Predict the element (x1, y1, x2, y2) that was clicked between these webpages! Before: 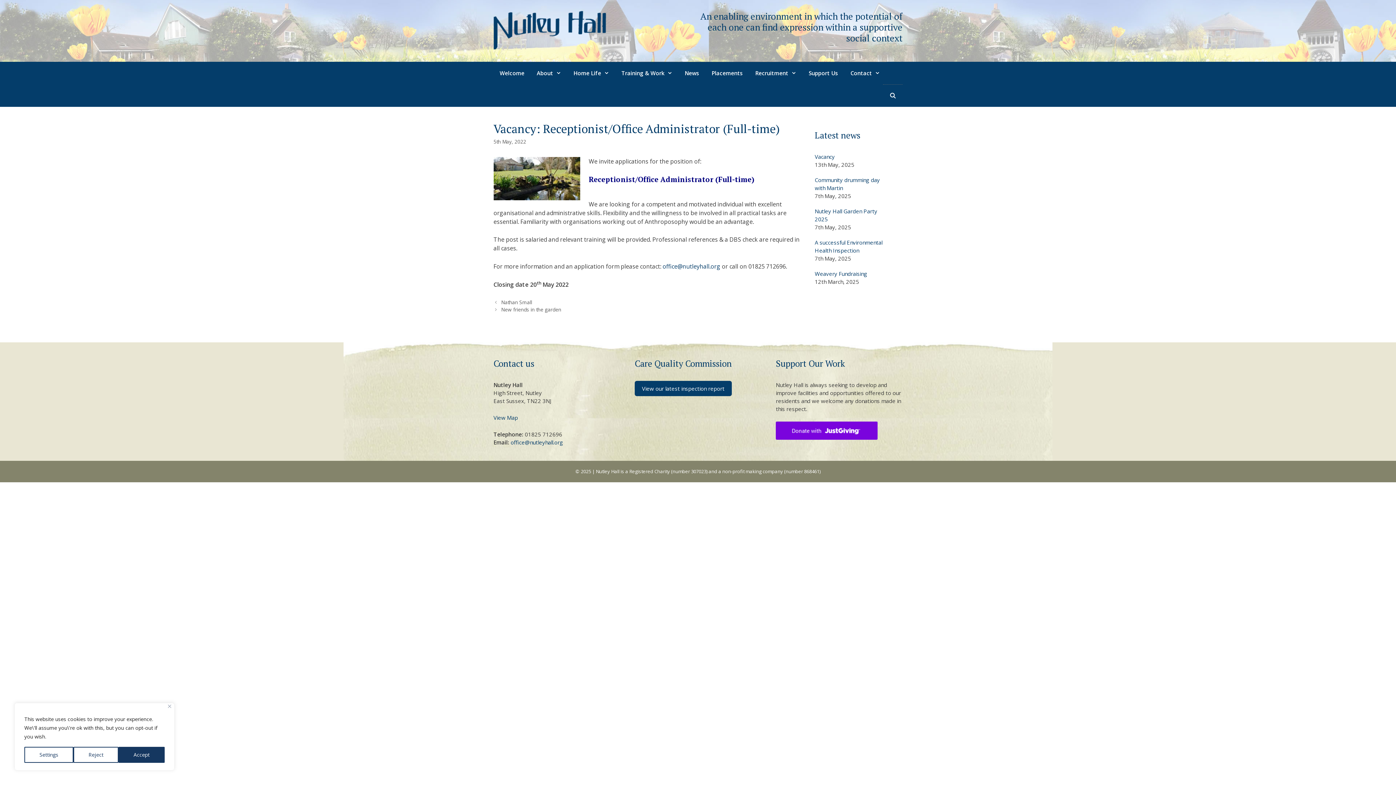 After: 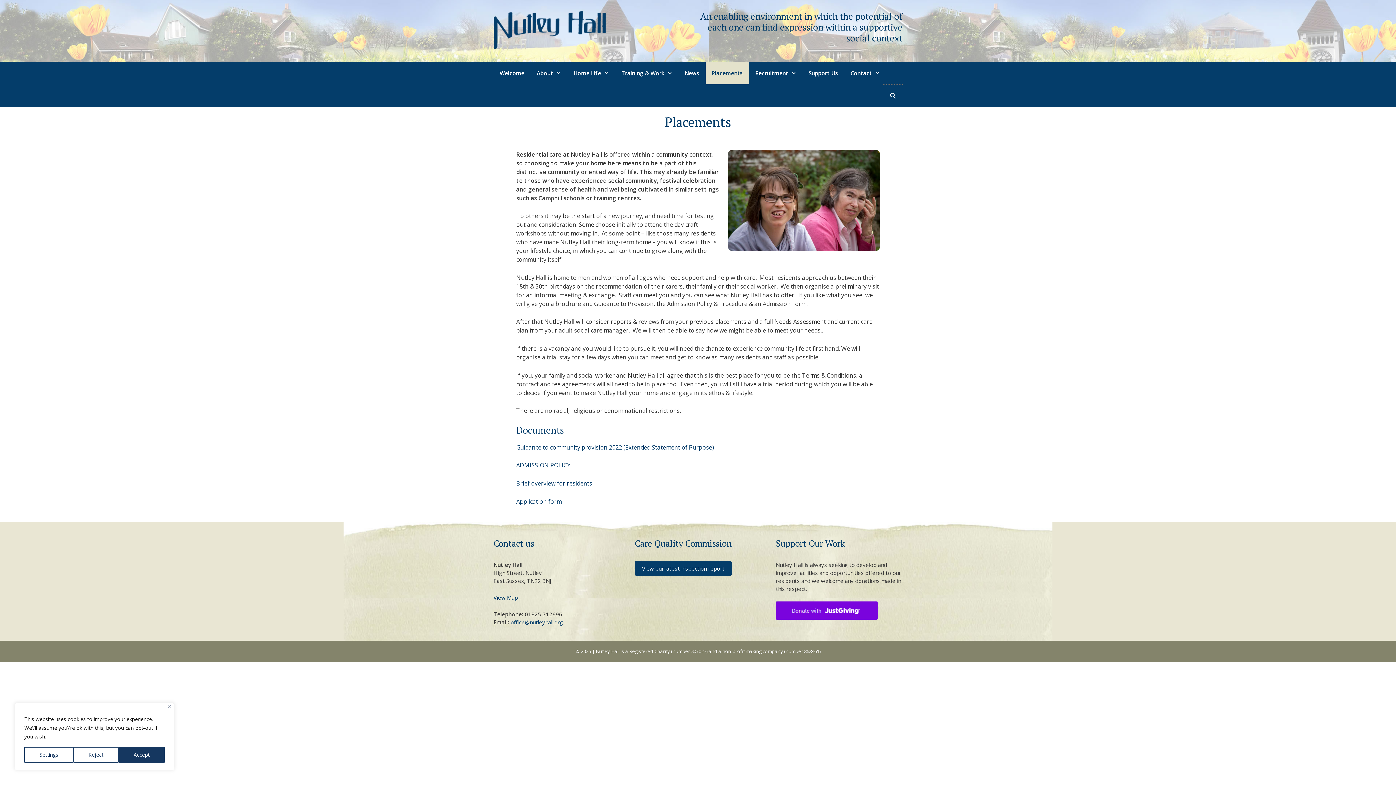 Action: bbox: (705, 61, 749, 84) label: Placements